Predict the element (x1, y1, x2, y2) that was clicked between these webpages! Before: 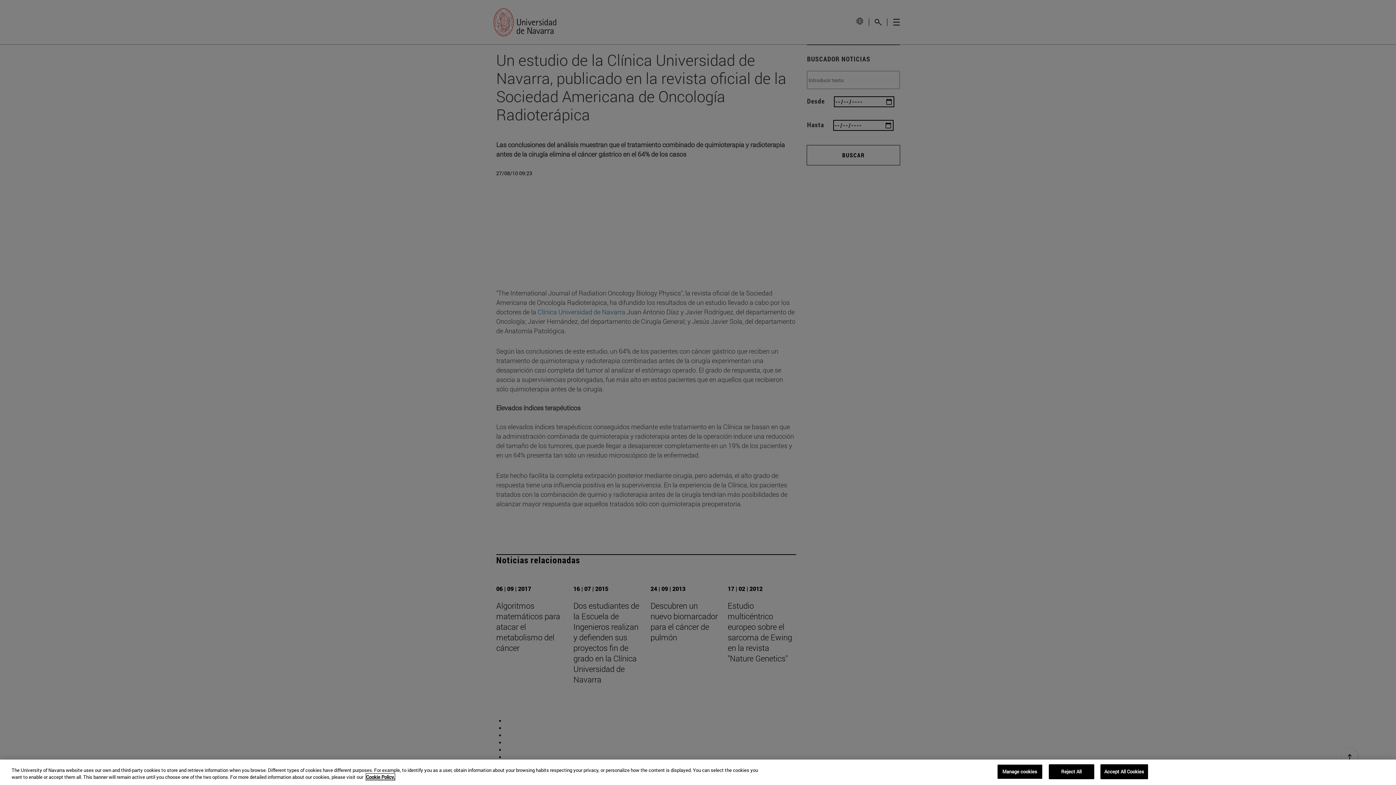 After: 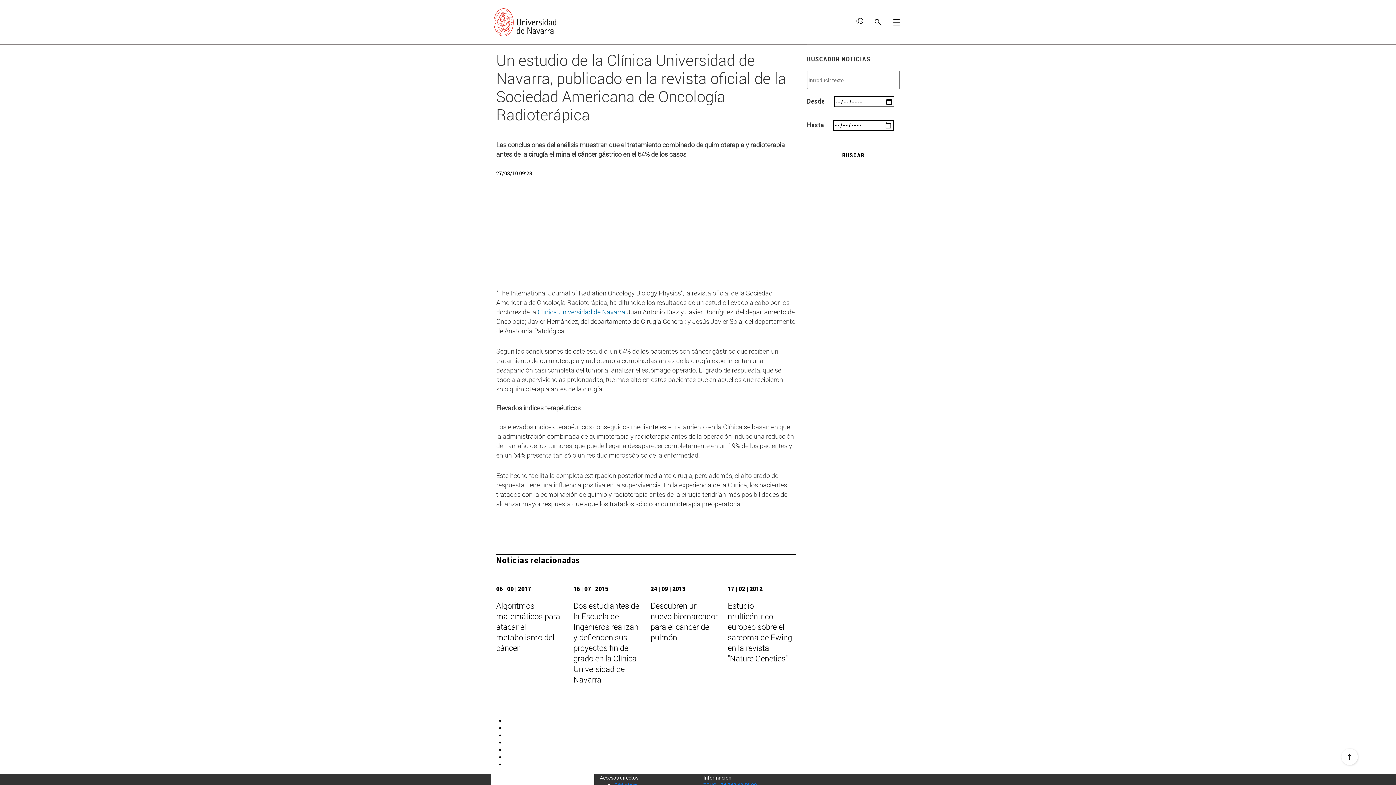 Action: bbox: (1100, 764, 1148, 779) label: Accept All Cookies